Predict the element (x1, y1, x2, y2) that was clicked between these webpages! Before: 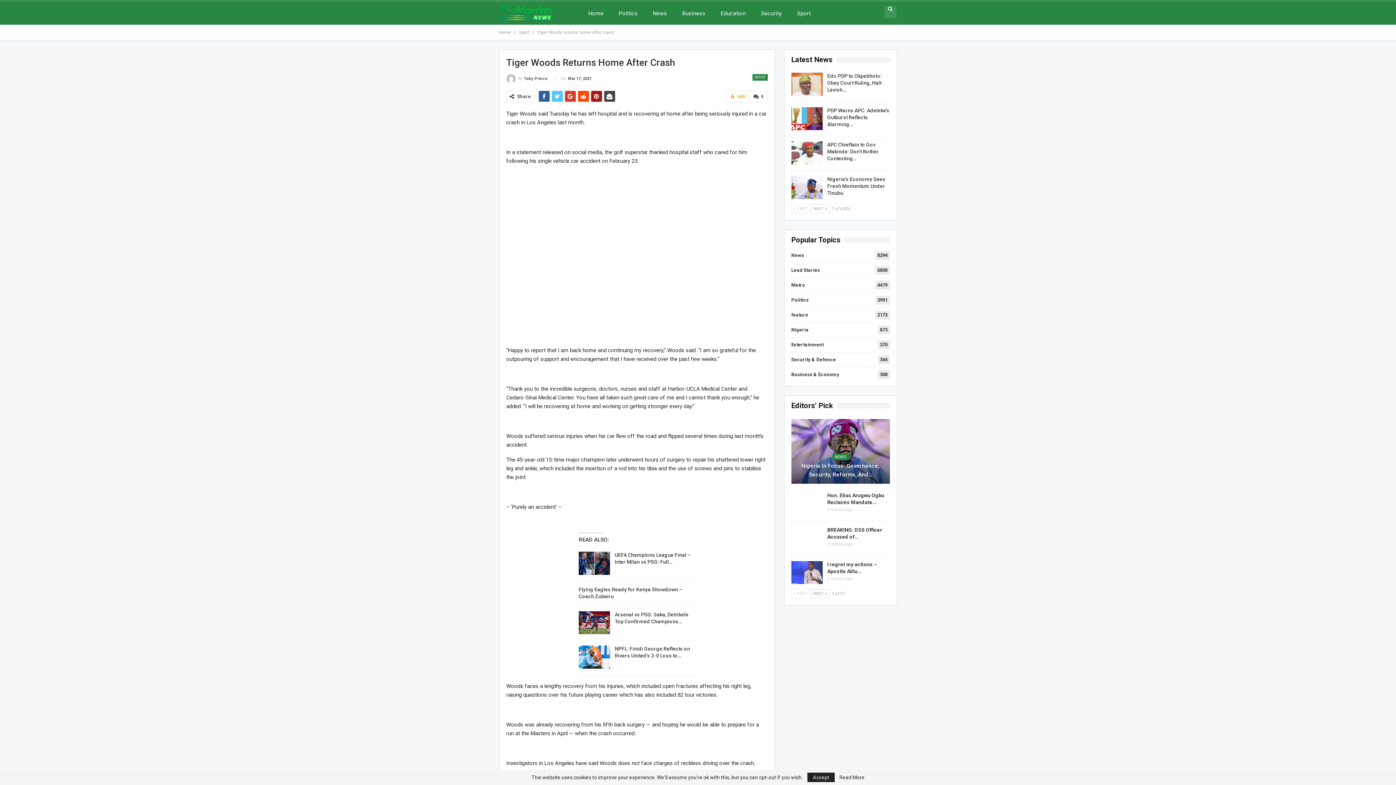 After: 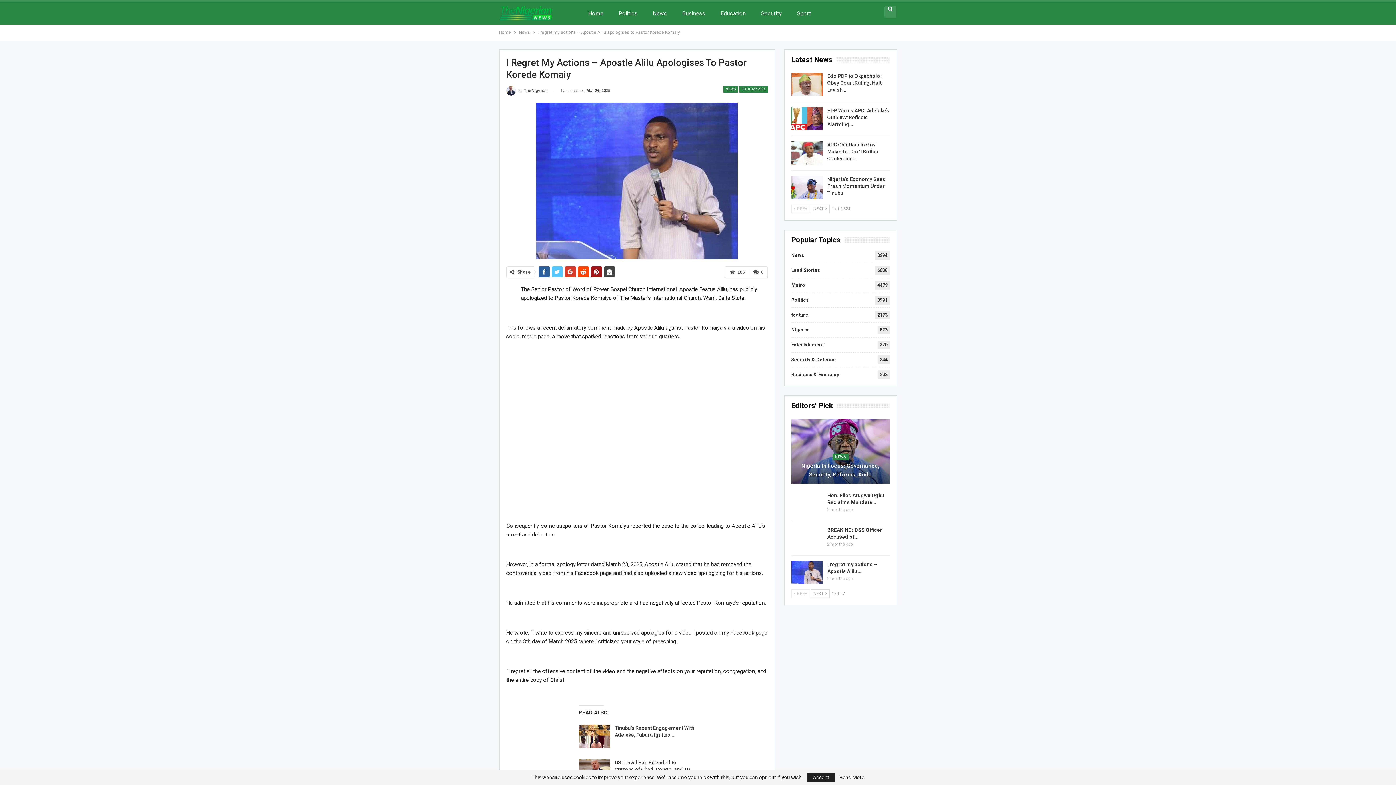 Action: bbox: (791, 561, 822, 584)